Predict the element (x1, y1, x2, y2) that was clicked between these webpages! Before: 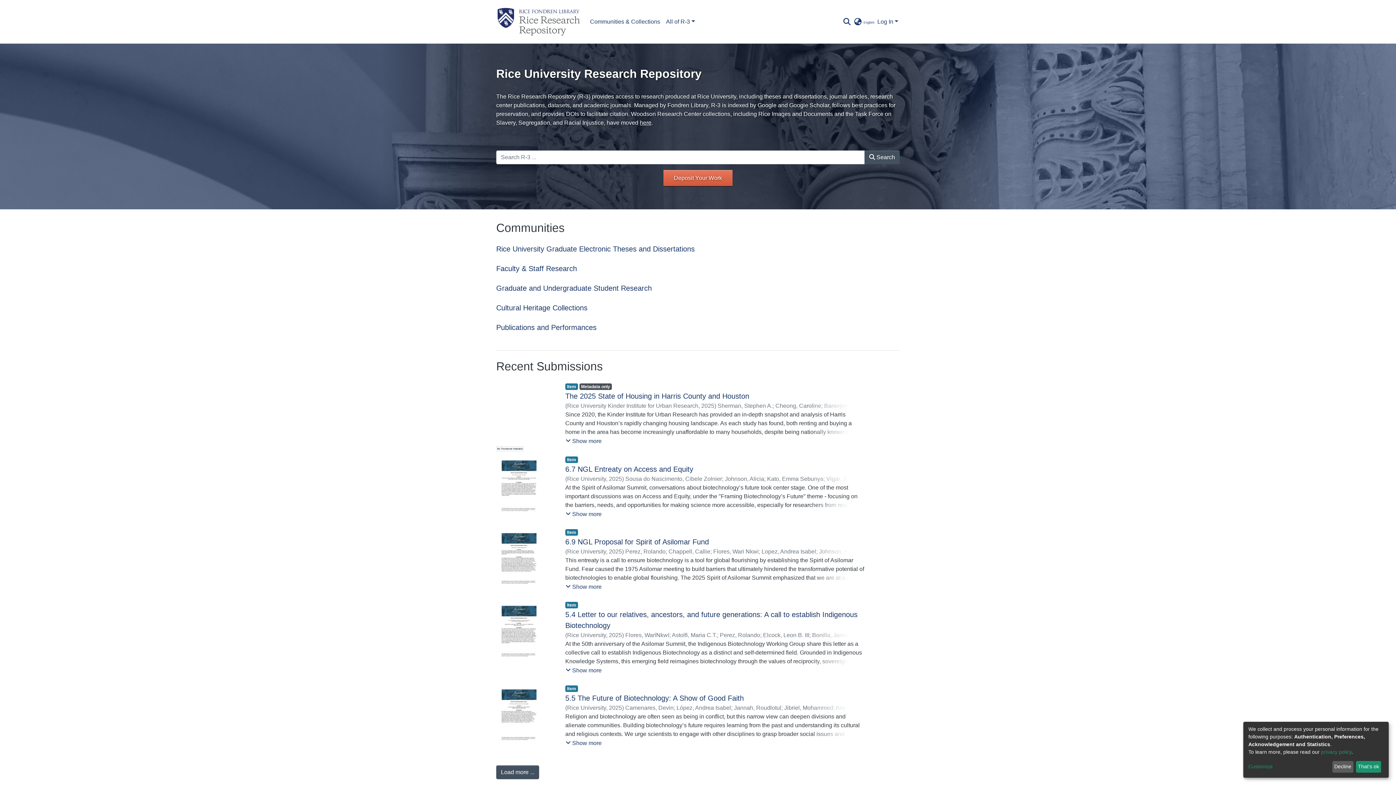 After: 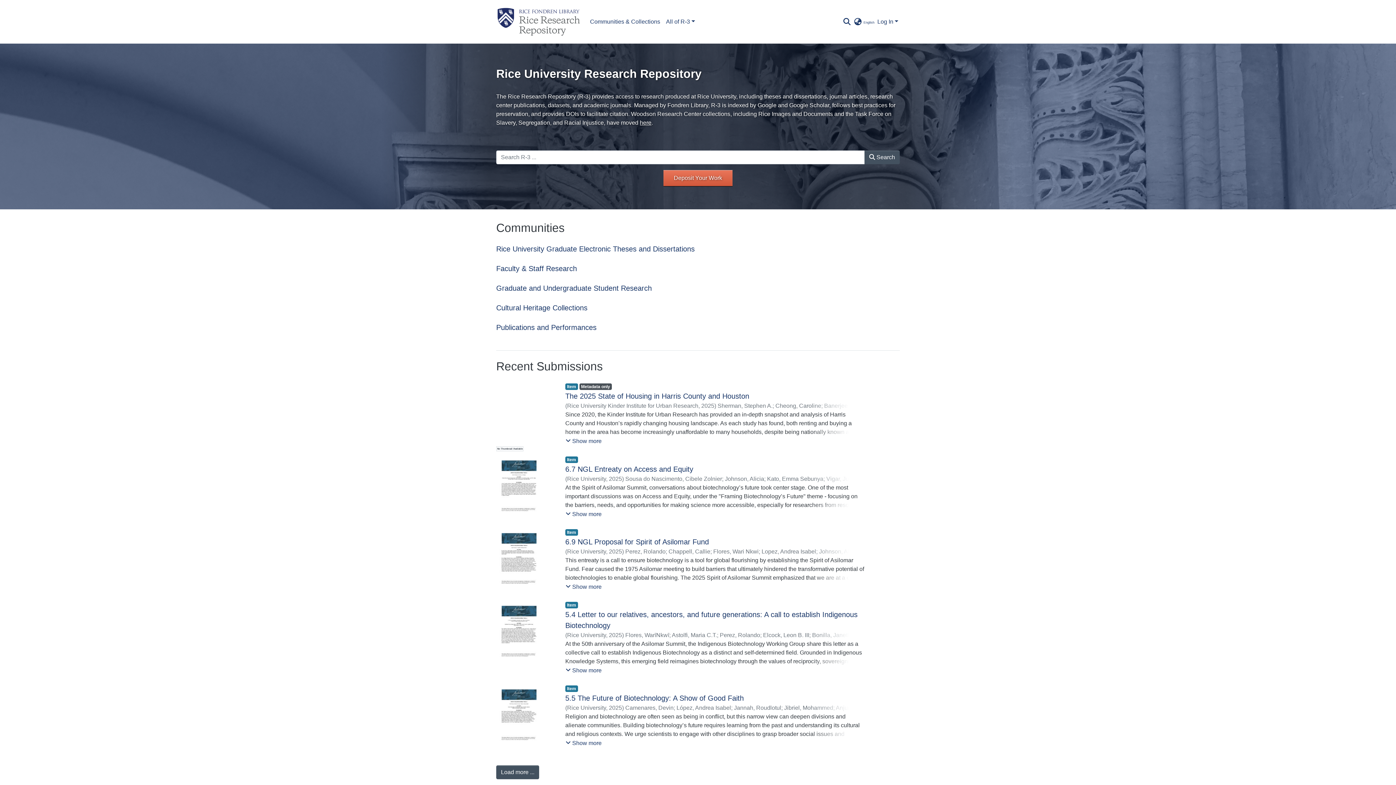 Action: bbox: (1332, 761, 1353, 773) label: Decline